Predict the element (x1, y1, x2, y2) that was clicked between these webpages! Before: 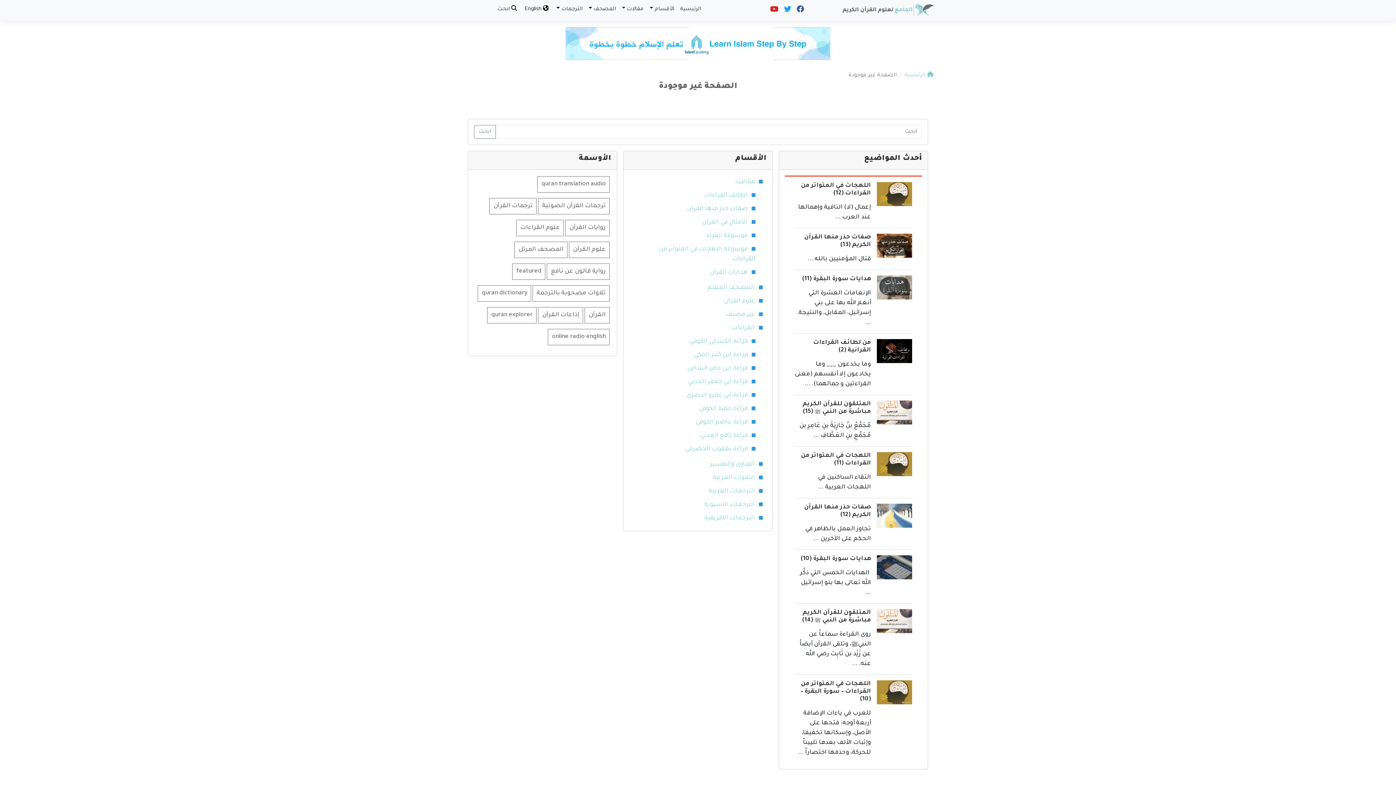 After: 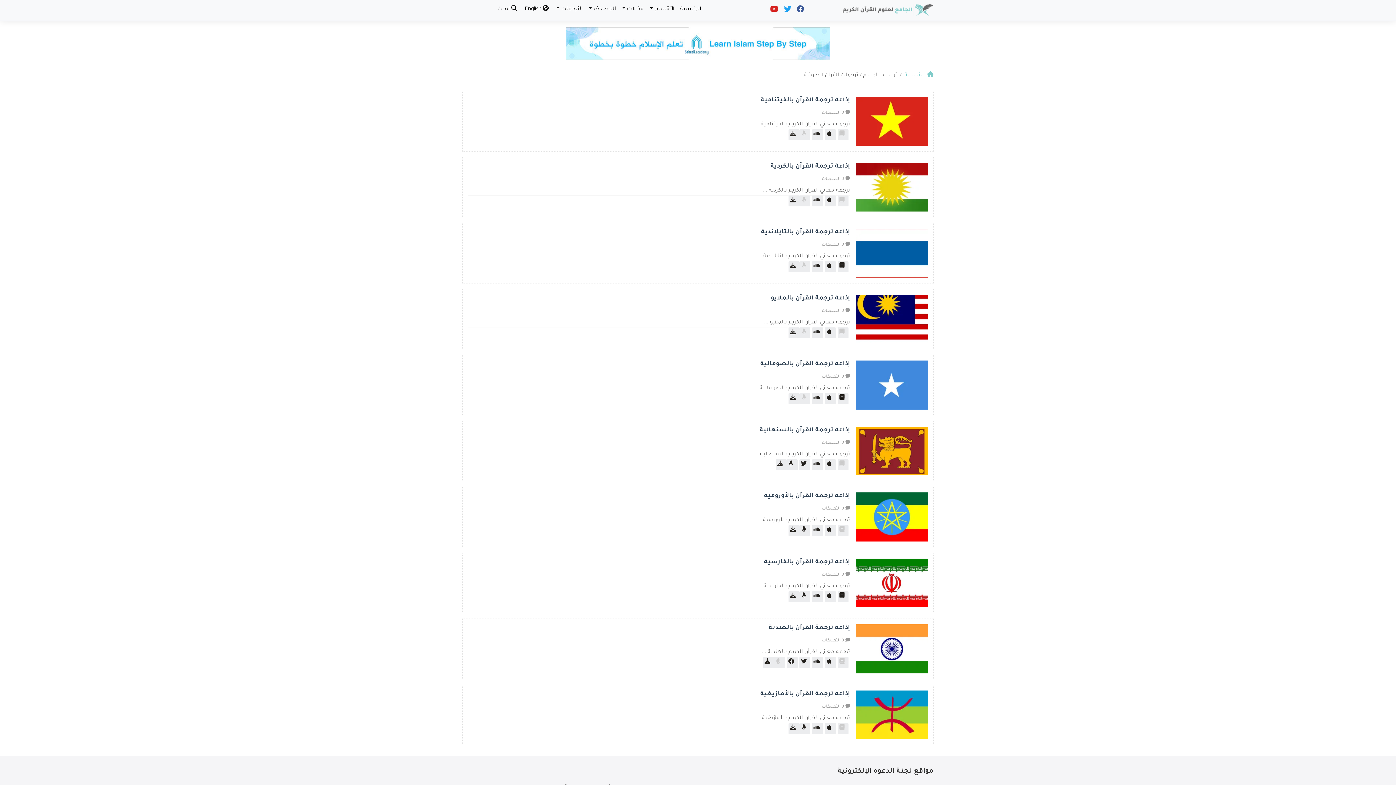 Action: label: ترجمات القرآن الصوتية bbox: (538, 198, 609, 214)